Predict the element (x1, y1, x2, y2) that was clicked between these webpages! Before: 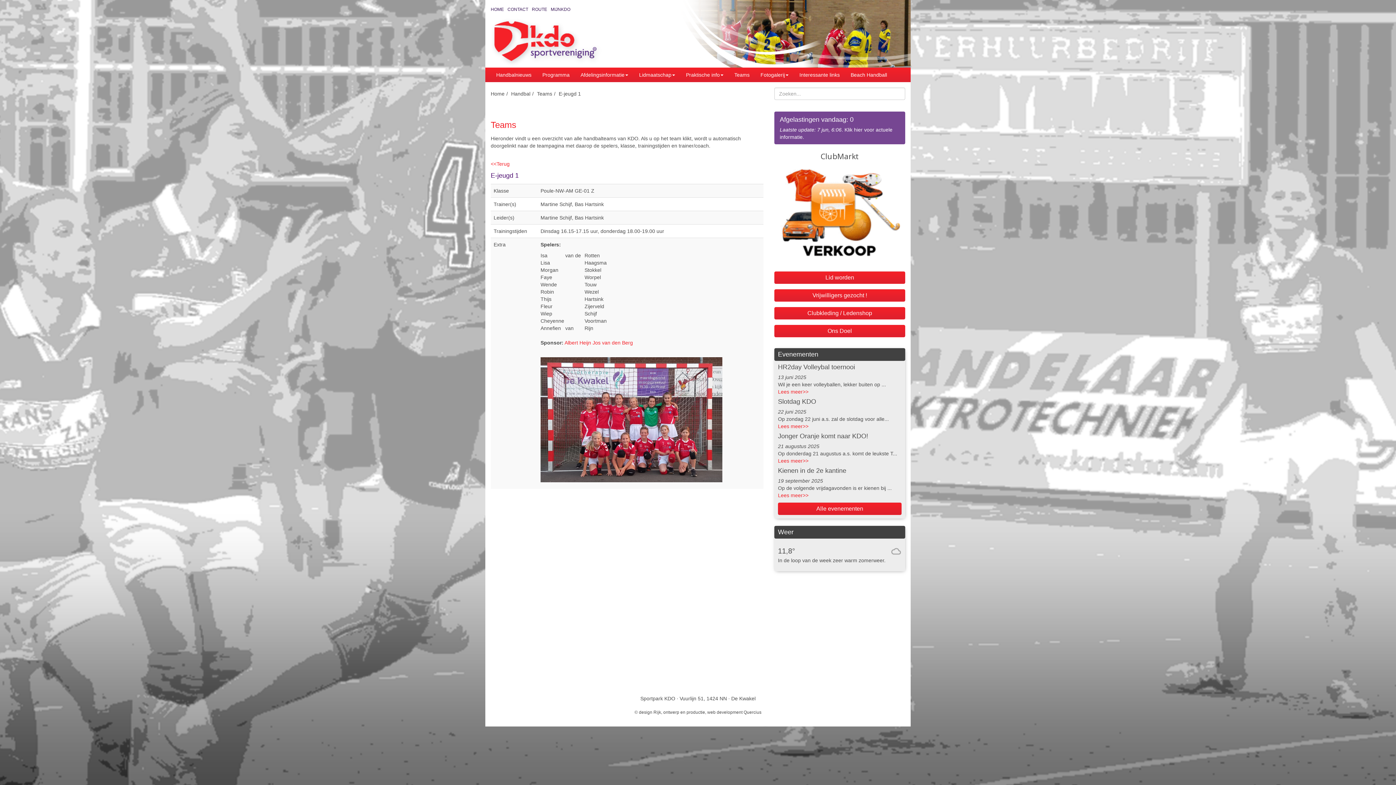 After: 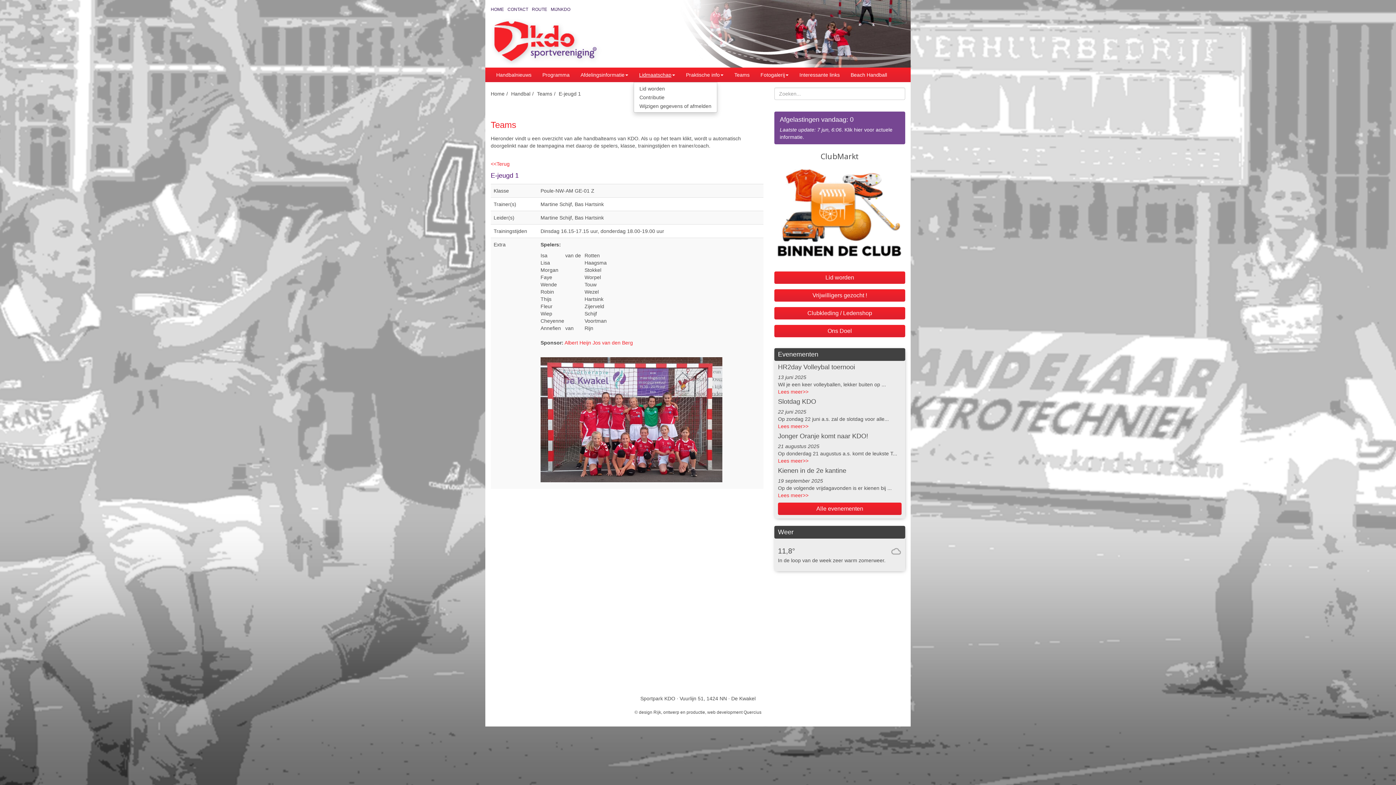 Action: bbox: (633, 67, 680, 82) label: Lidmaatschap